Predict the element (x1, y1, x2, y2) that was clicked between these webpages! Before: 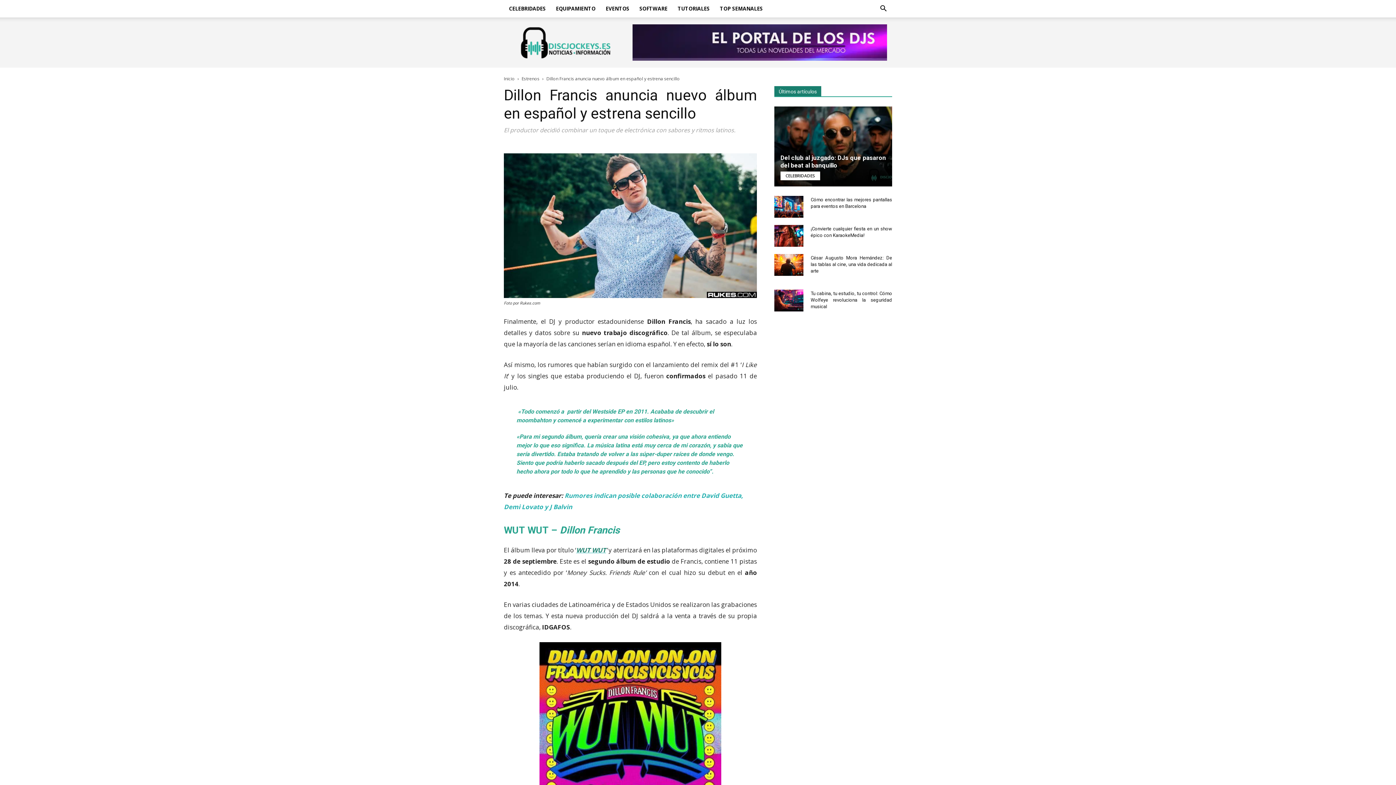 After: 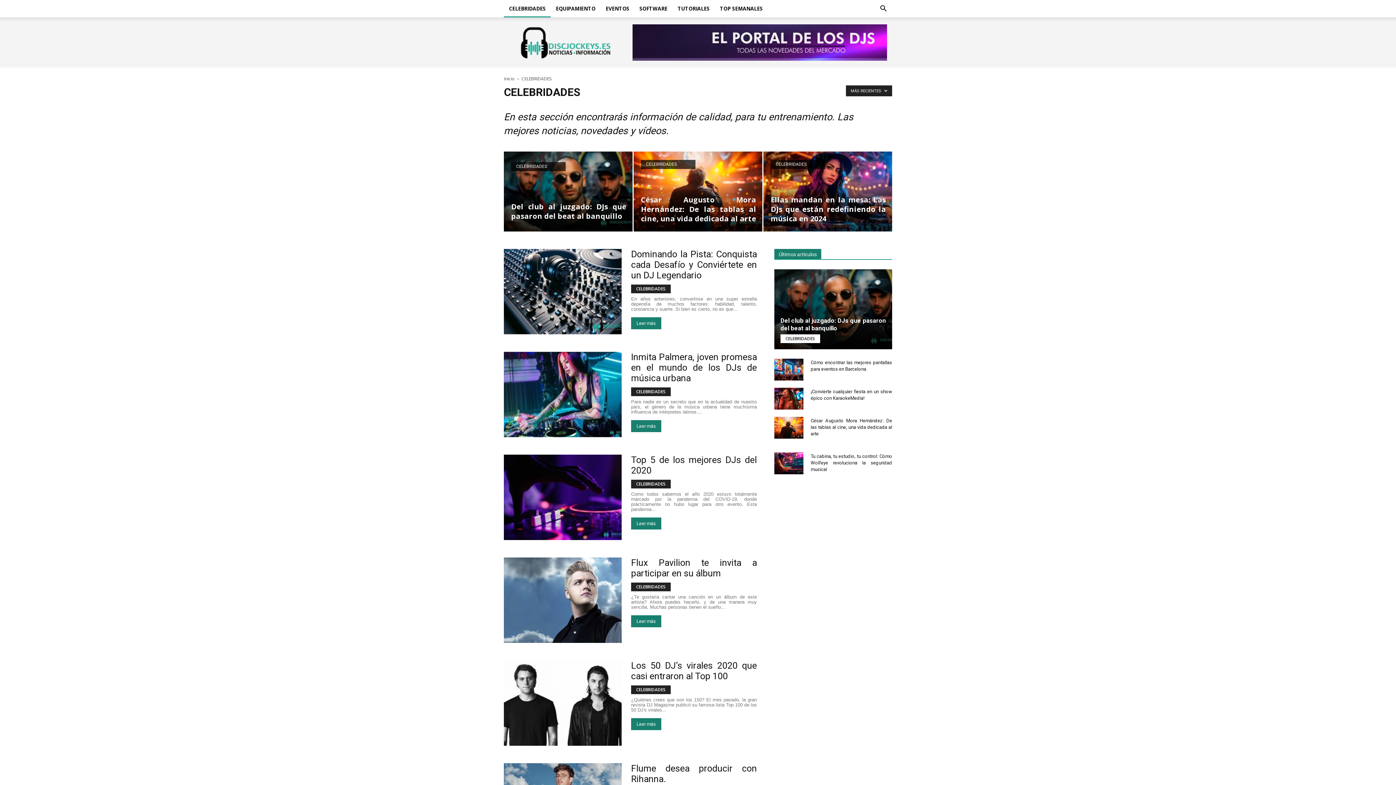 Action: label: CELEBRIDADES bbox: (780, 171, 820, 180)